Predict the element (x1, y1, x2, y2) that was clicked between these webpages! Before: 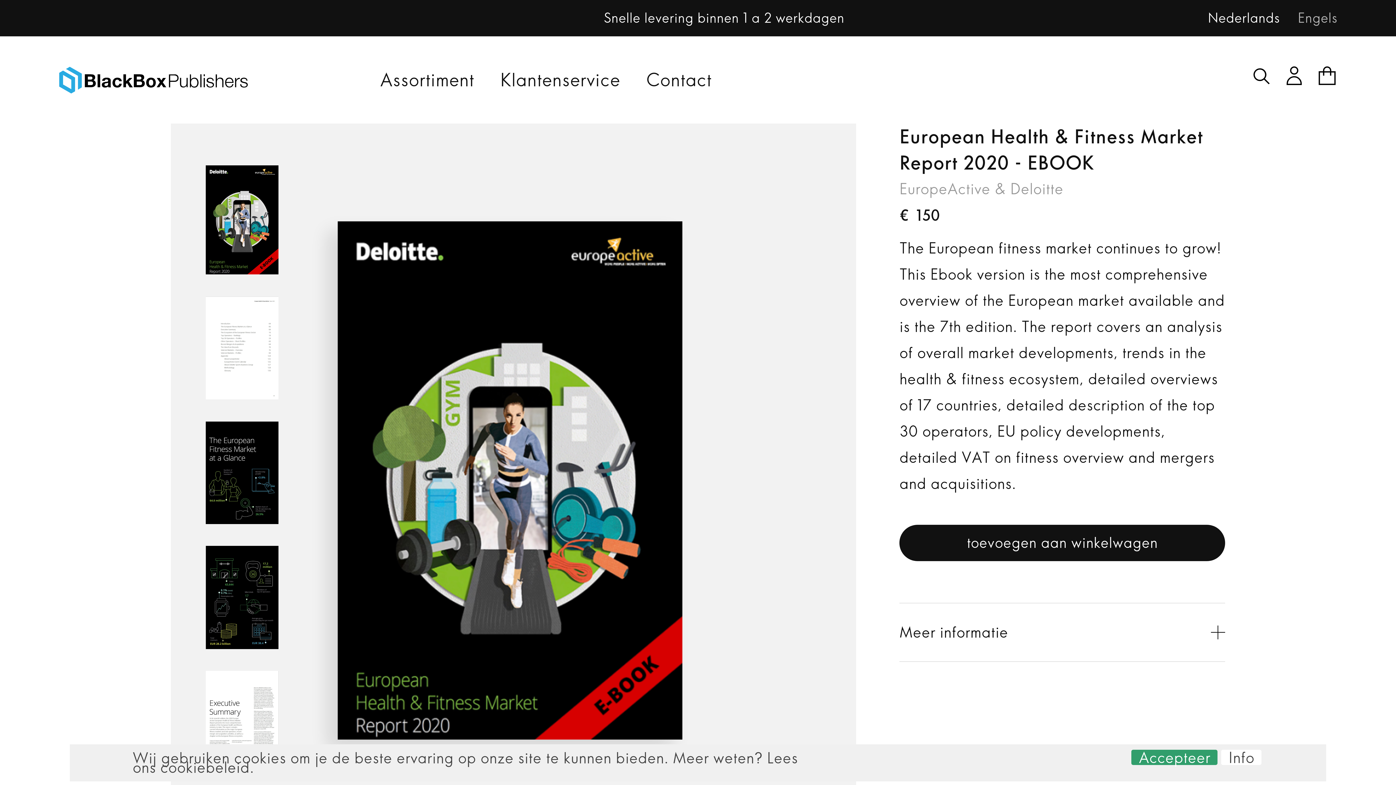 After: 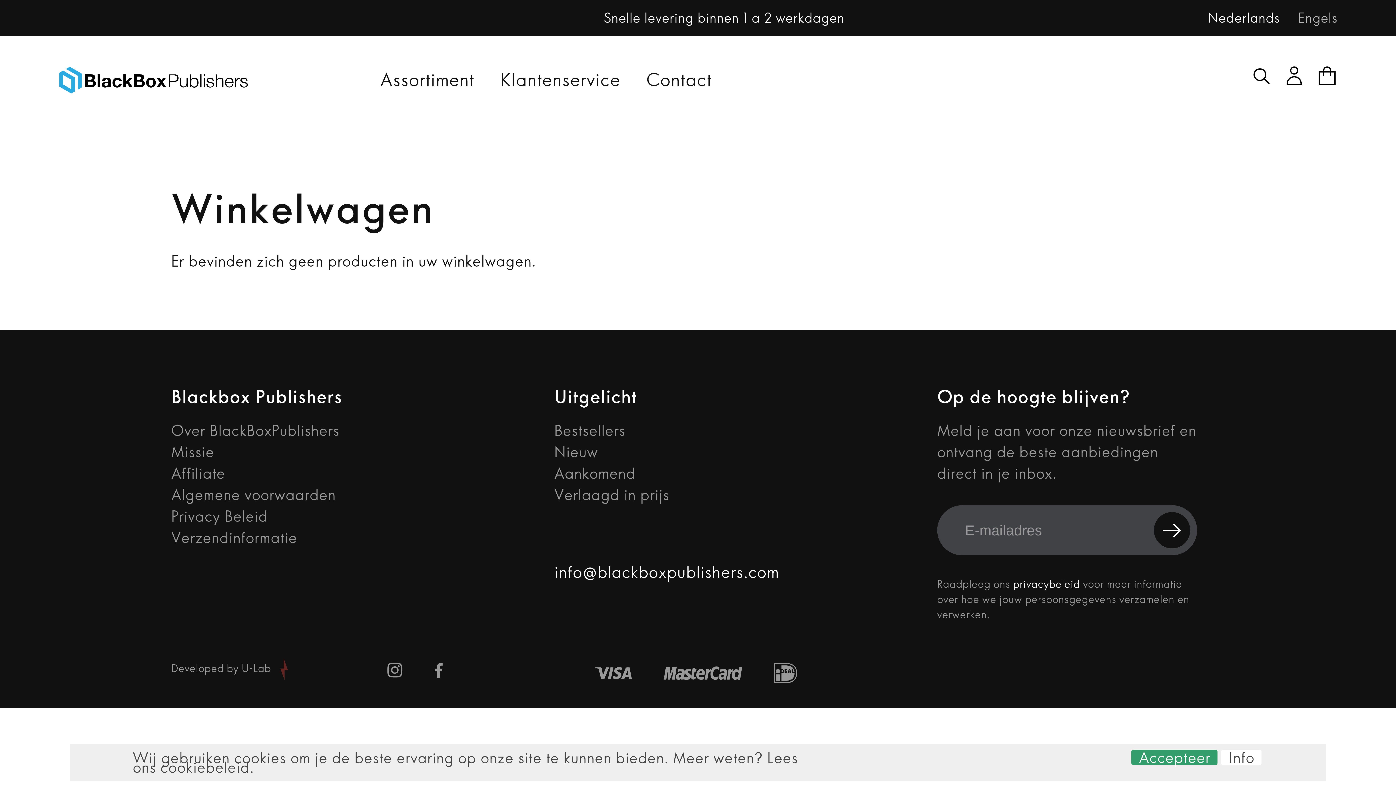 Action: bbox: (1317, 65, 1337, 86)